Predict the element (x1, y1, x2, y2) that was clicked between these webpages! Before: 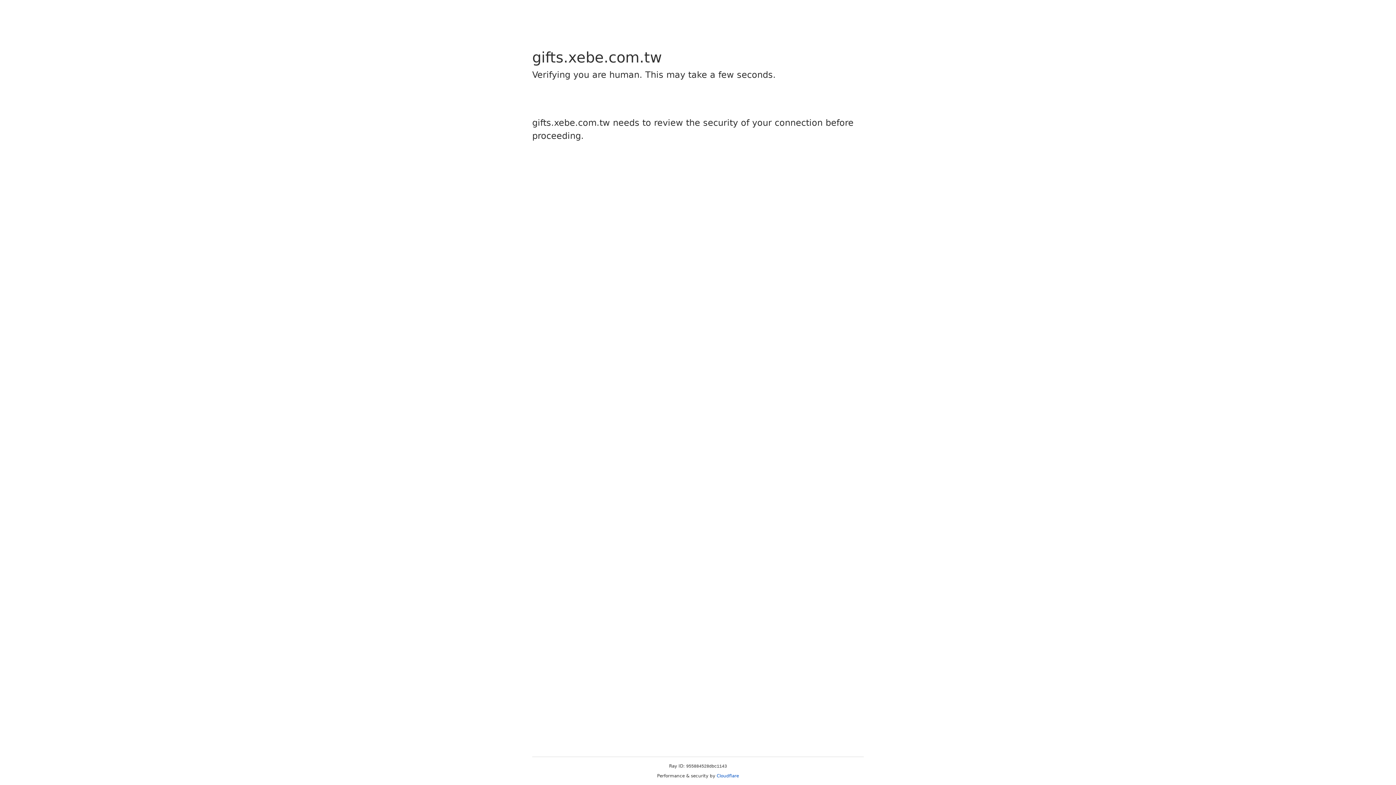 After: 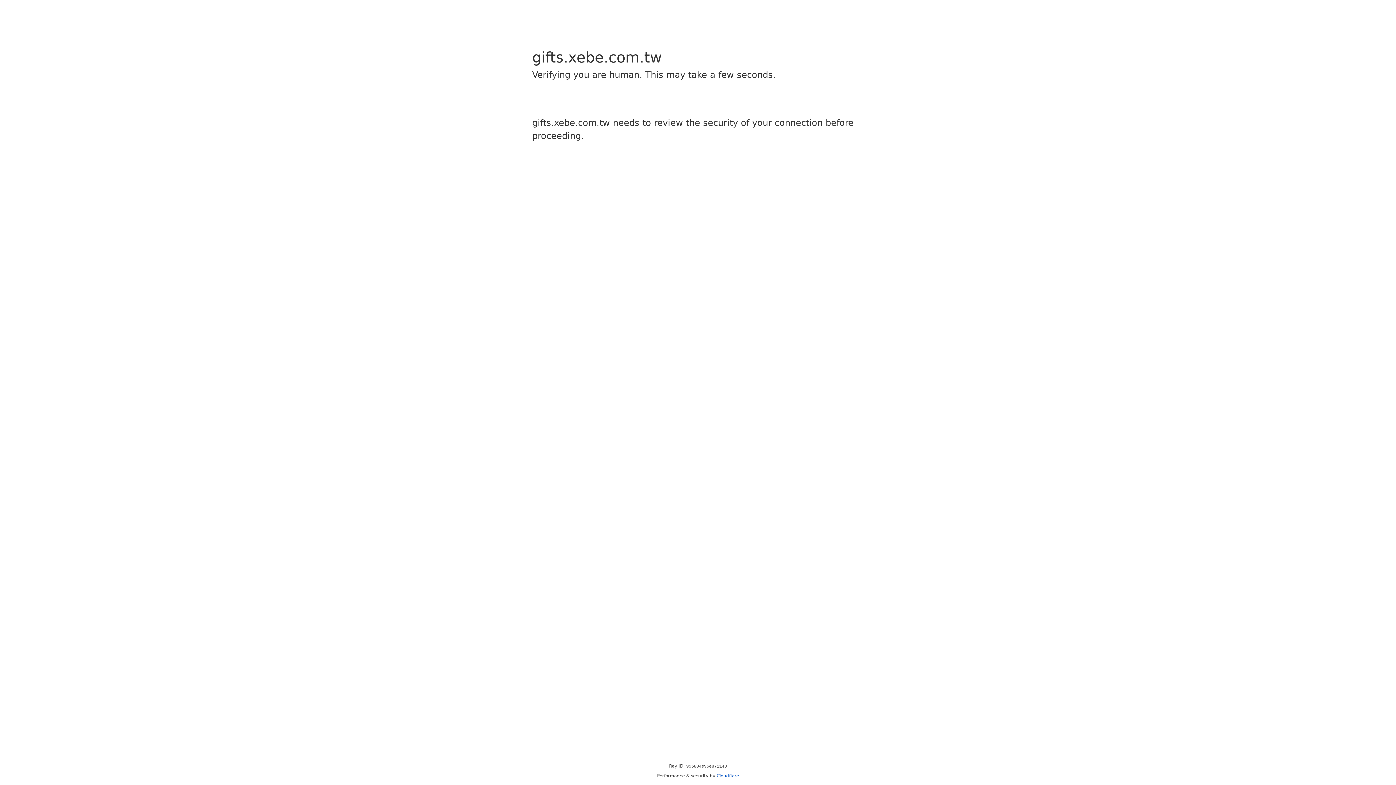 Action: label: Cloudflare bbox: (716, 773, 739, 778)